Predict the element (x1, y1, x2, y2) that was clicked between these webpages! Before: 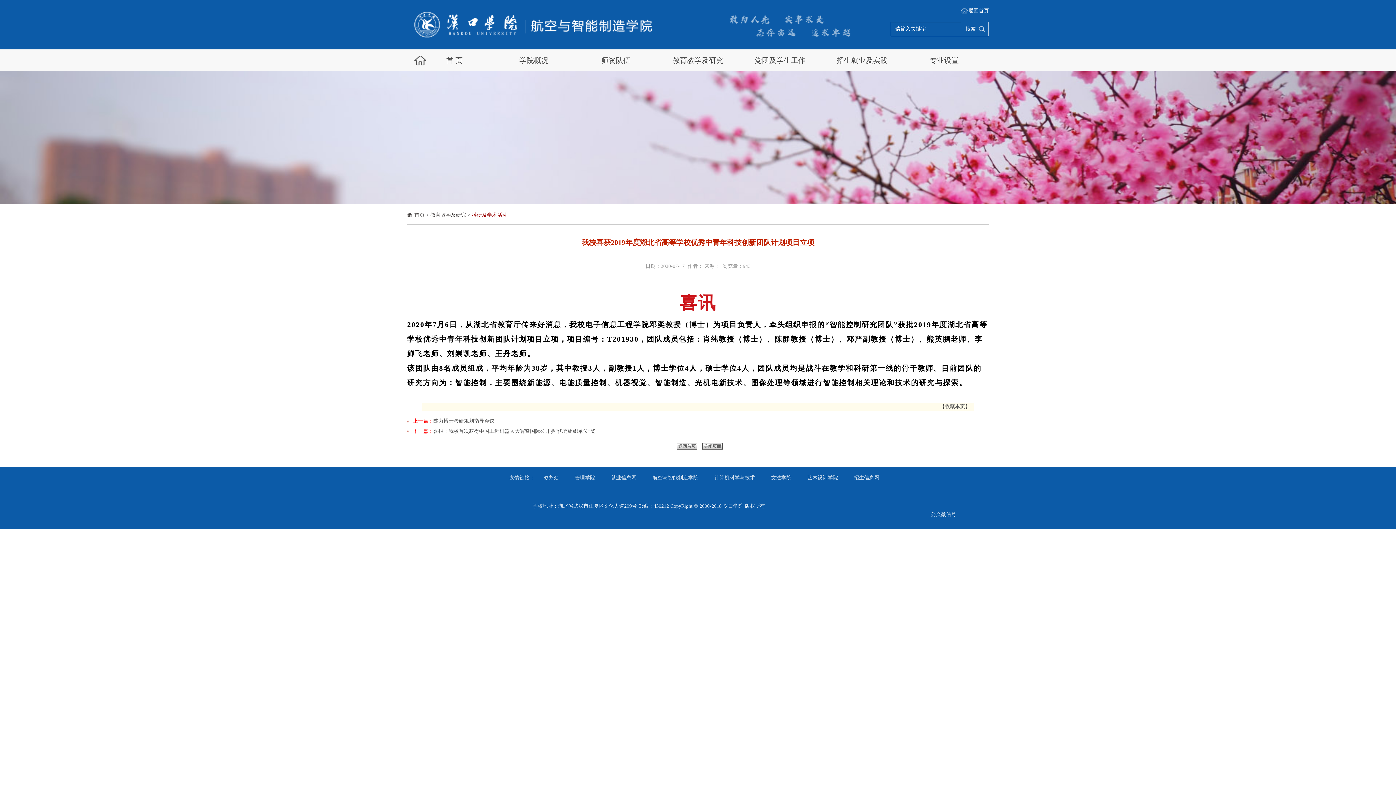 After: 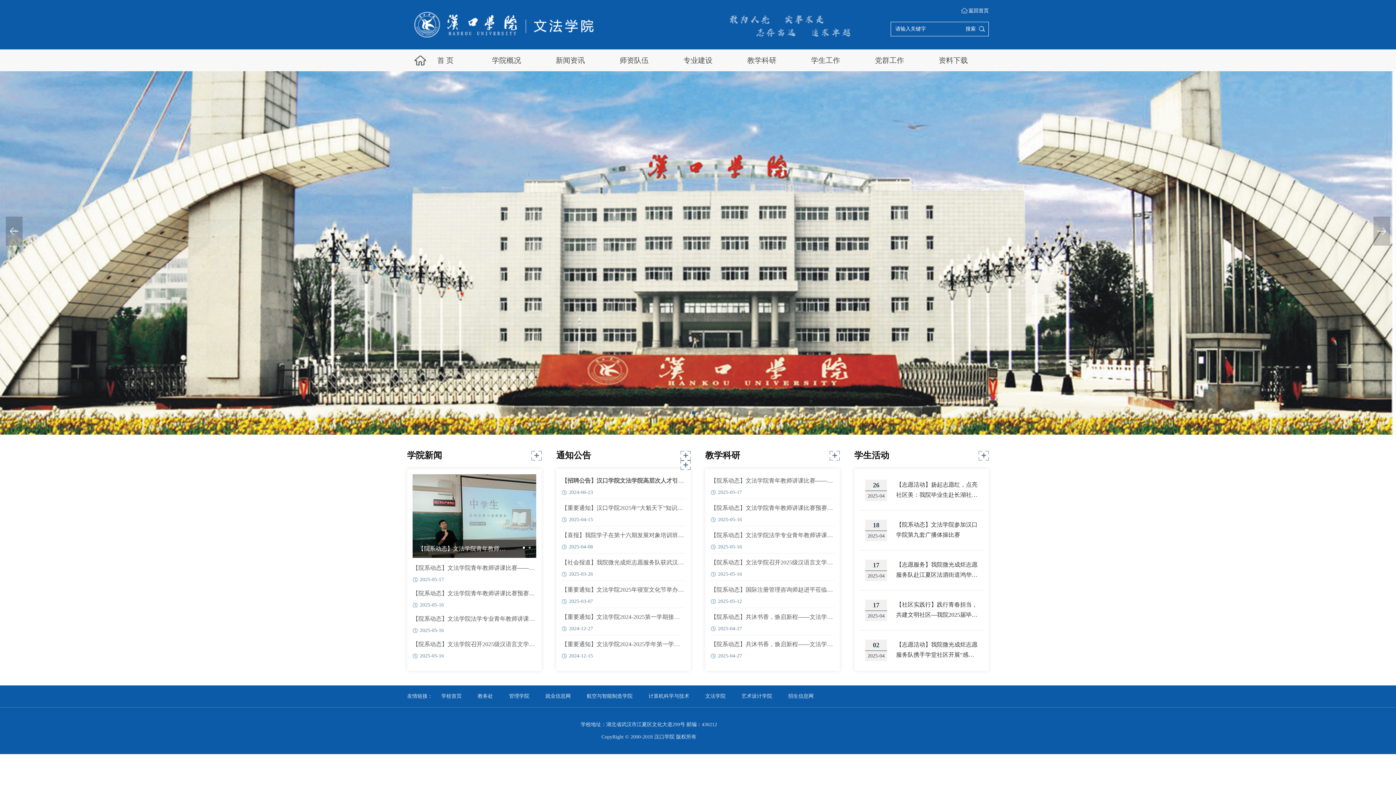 Action: bbox: (764, 475, 798, 480) label: 文法学院